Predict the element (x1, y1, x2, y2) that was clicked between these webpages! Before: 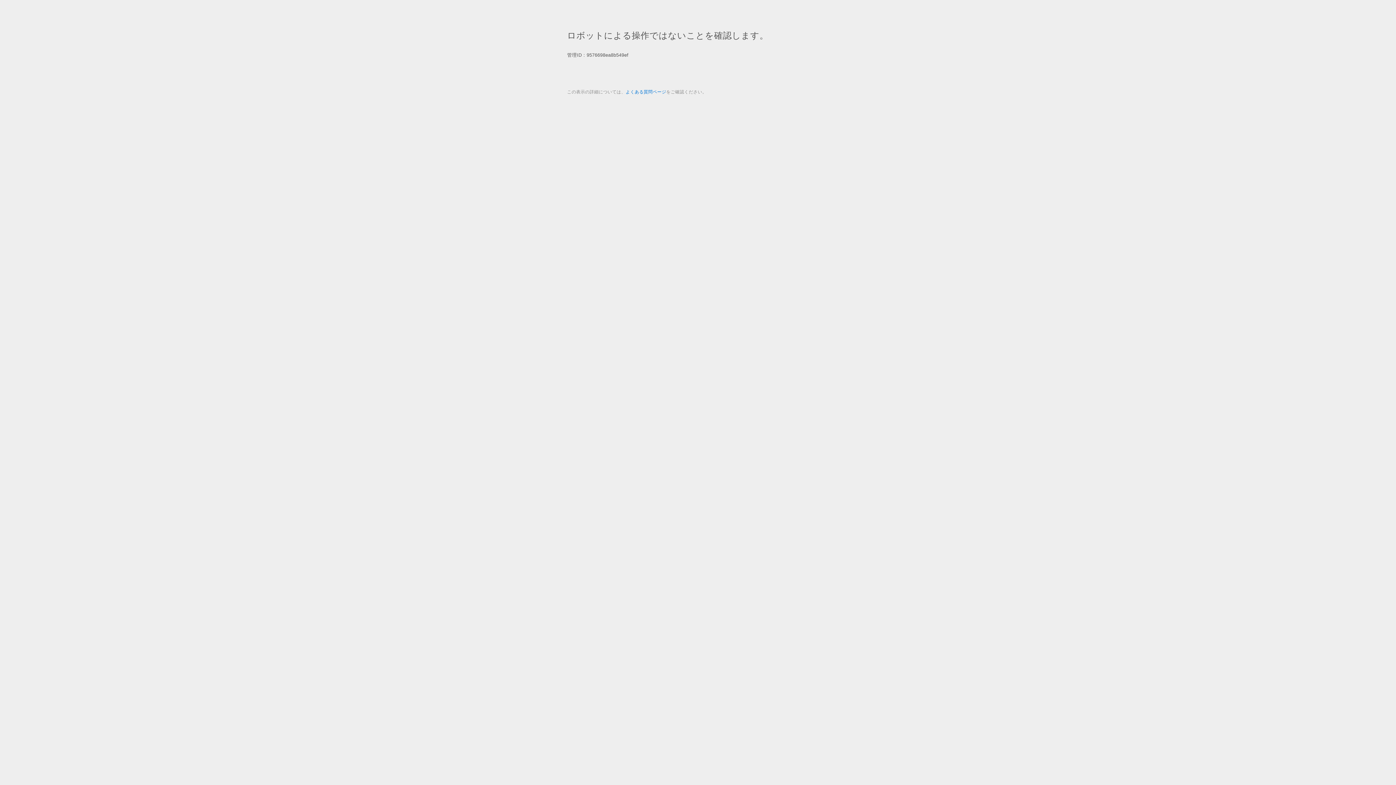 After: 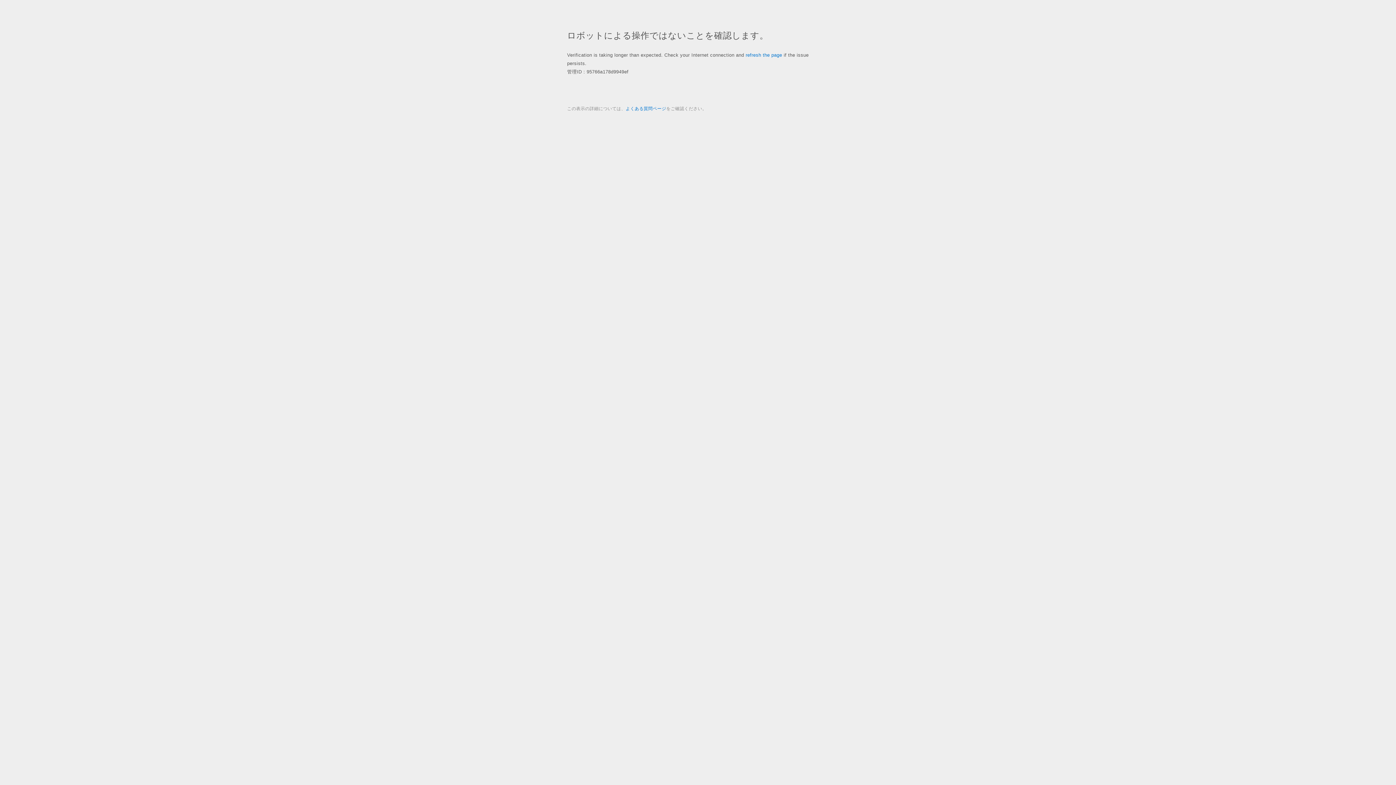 Action: label: よくある質問ページ bbox: (625, 89, 666, 94)